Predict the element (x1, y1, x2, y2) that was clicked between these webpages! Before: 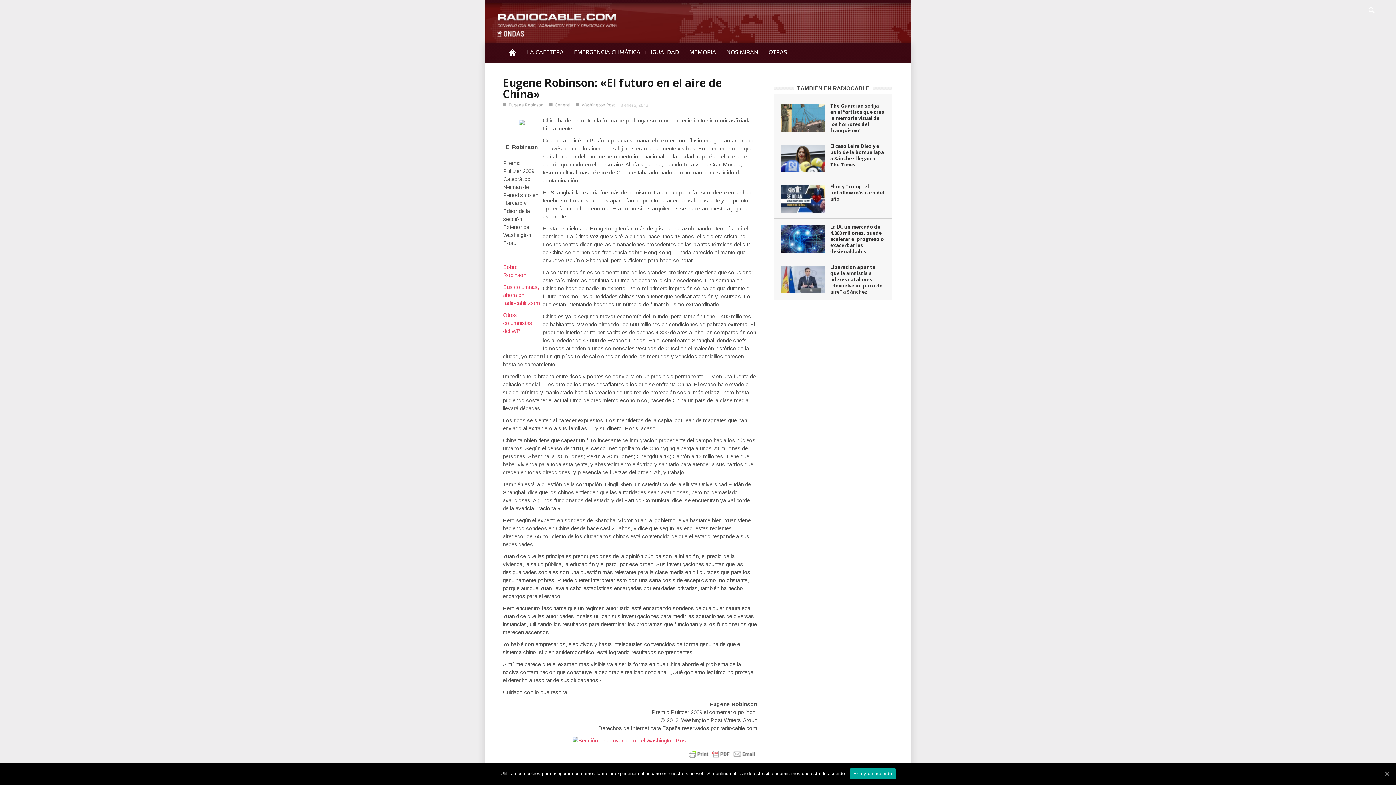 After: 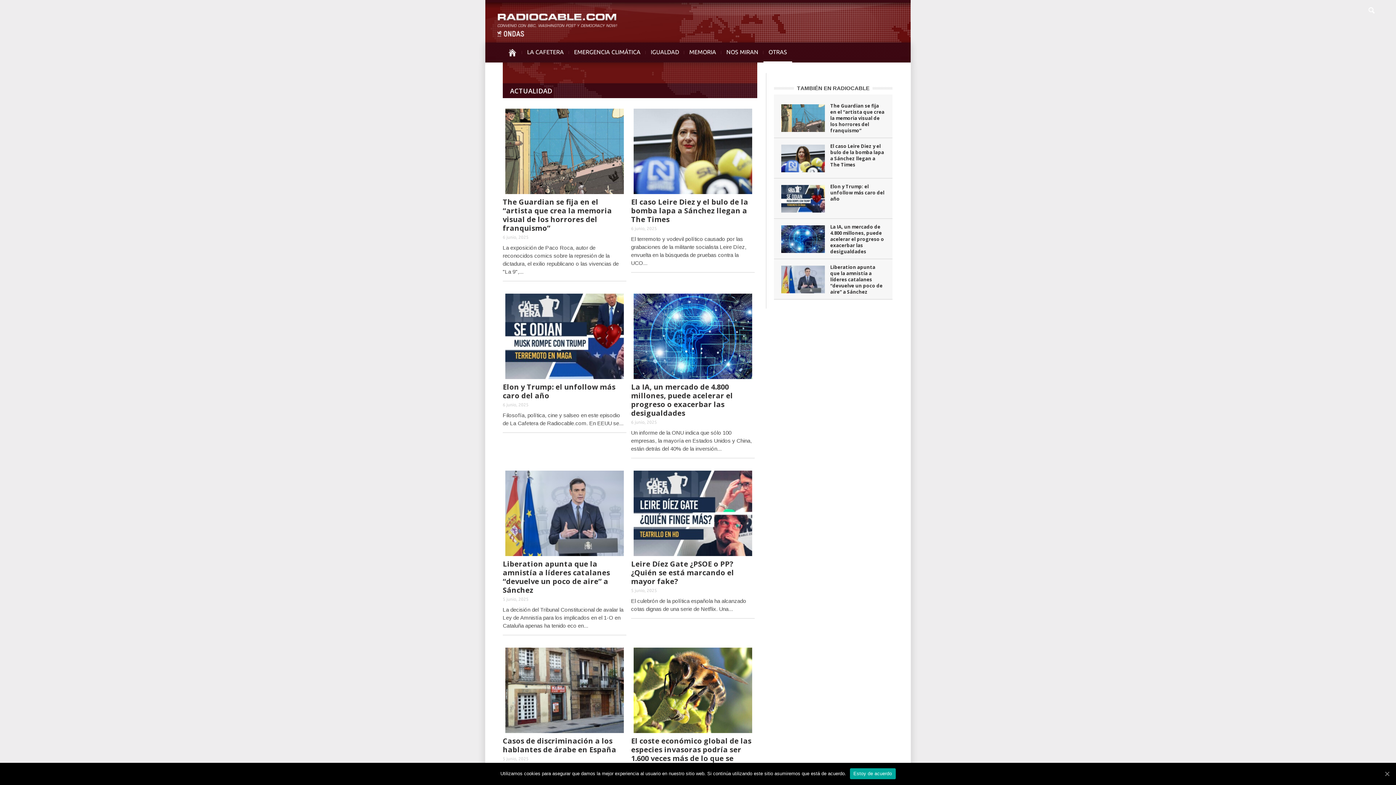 Action: bbox: (794, 85, 872, 91) label: TAMBIÉN EN RADIOCABLE